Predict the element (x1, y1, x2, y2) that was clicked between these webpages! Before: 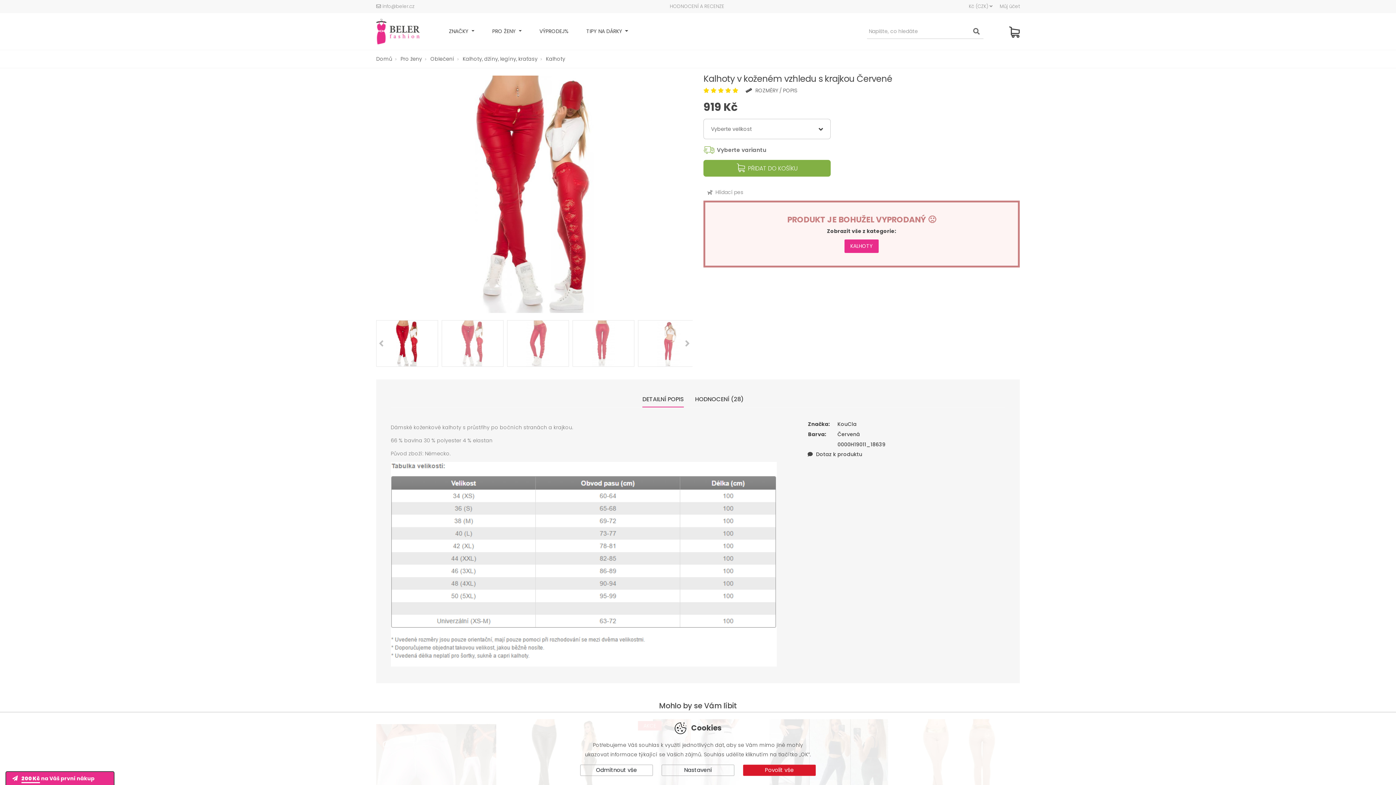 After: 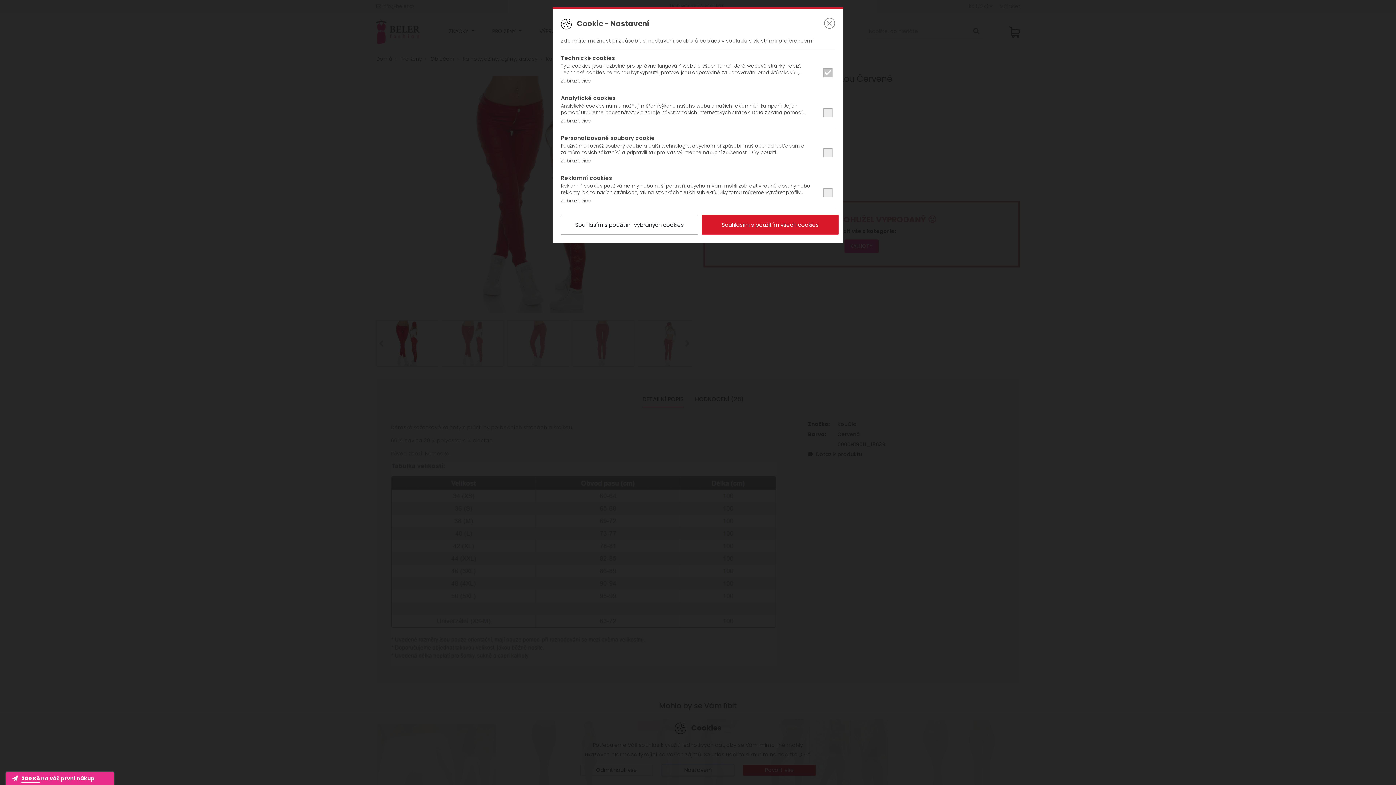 Action: label: Nastavení bbox: (661, 764, 734, 776)